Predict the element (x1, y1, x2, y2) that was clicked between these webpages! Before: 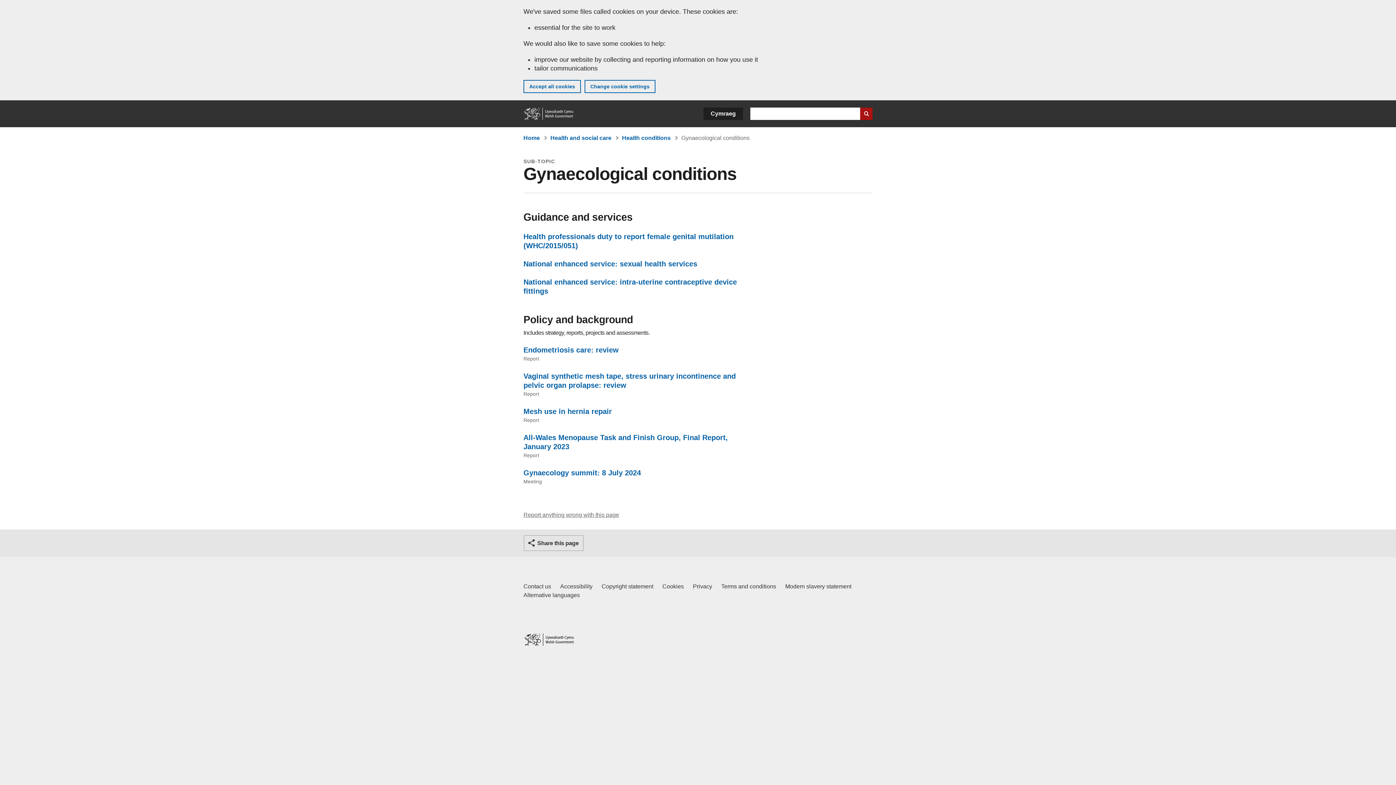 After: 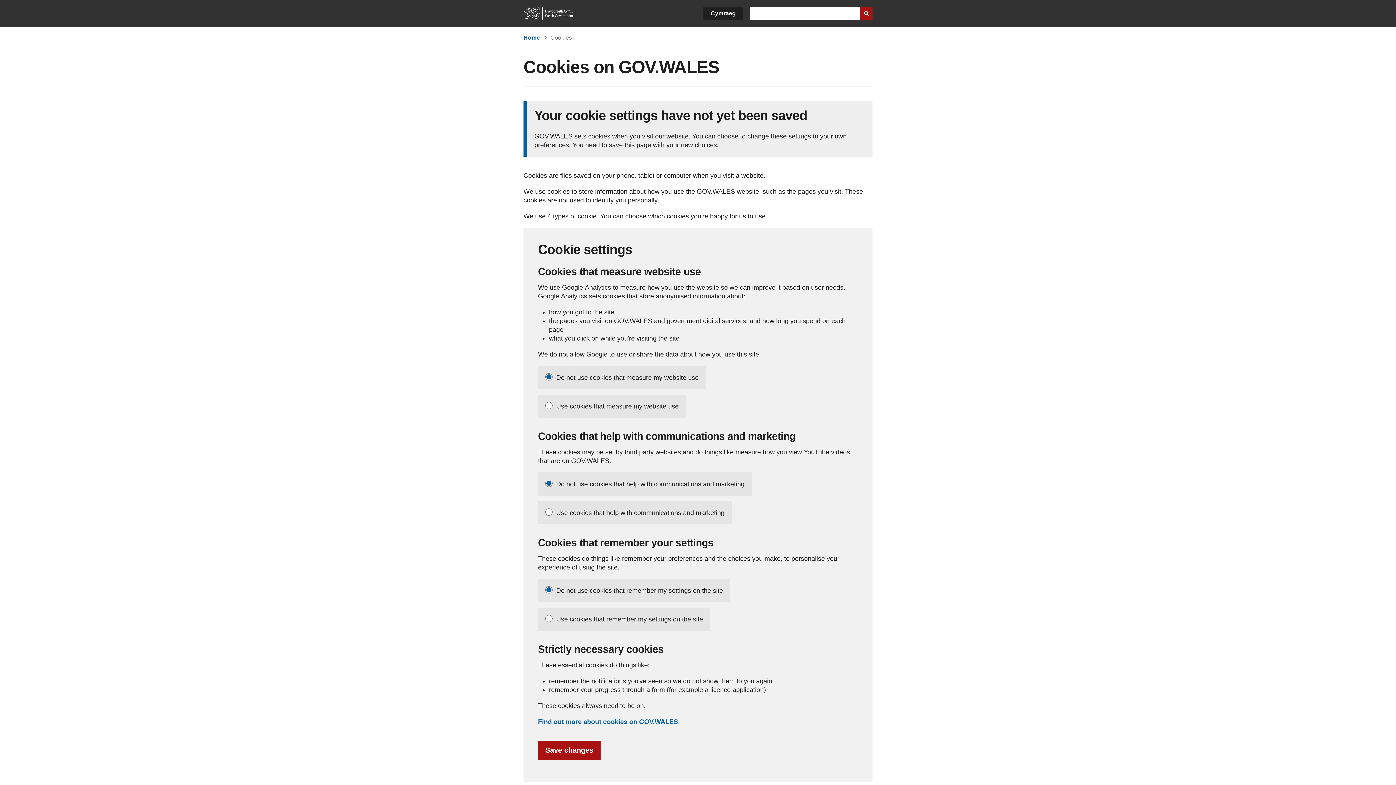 Action: label: Cookies on GOV.WALES bbox: (662, 582, 684, 591)